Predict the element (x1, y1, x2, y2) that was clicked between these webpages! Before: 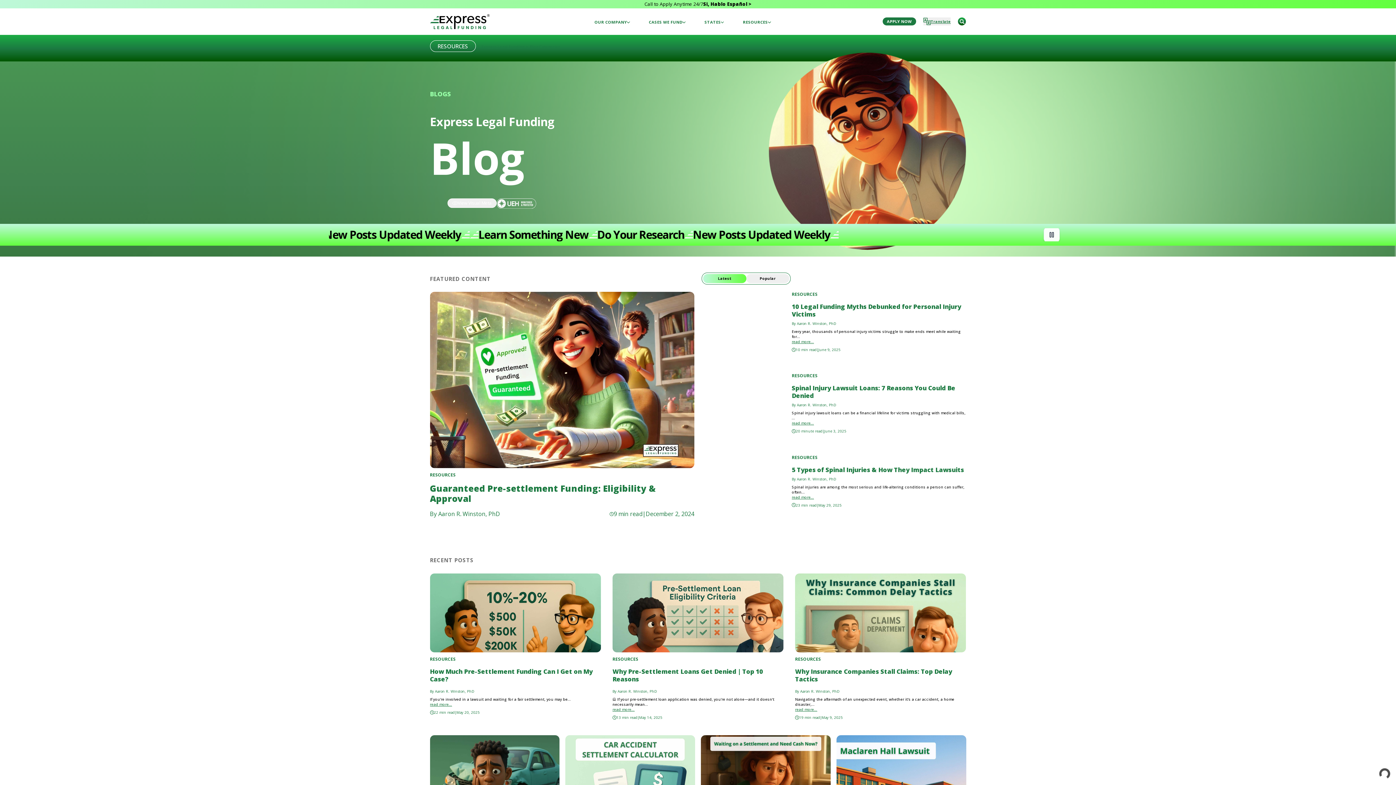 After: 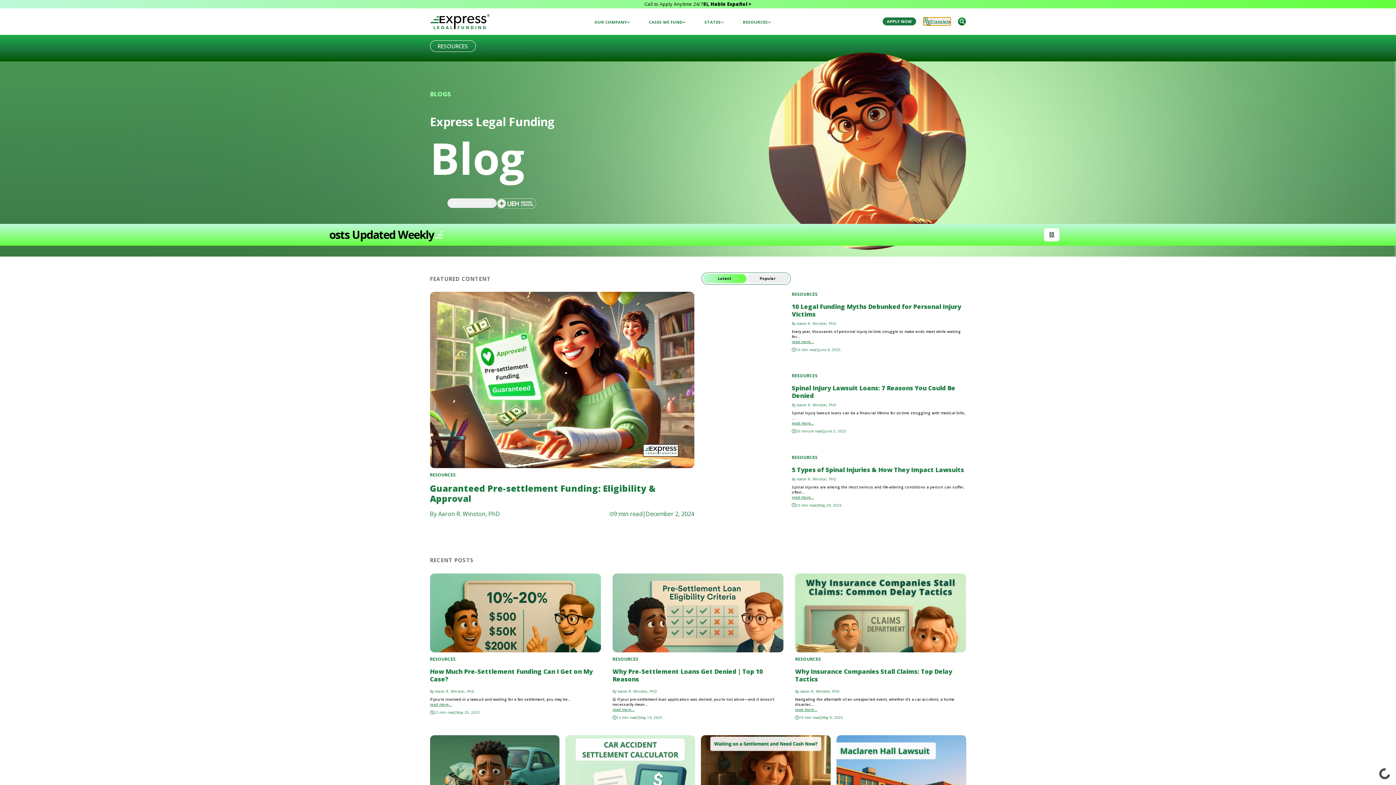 Action: bbox: (923, 17, 951, 25) label: Translate website